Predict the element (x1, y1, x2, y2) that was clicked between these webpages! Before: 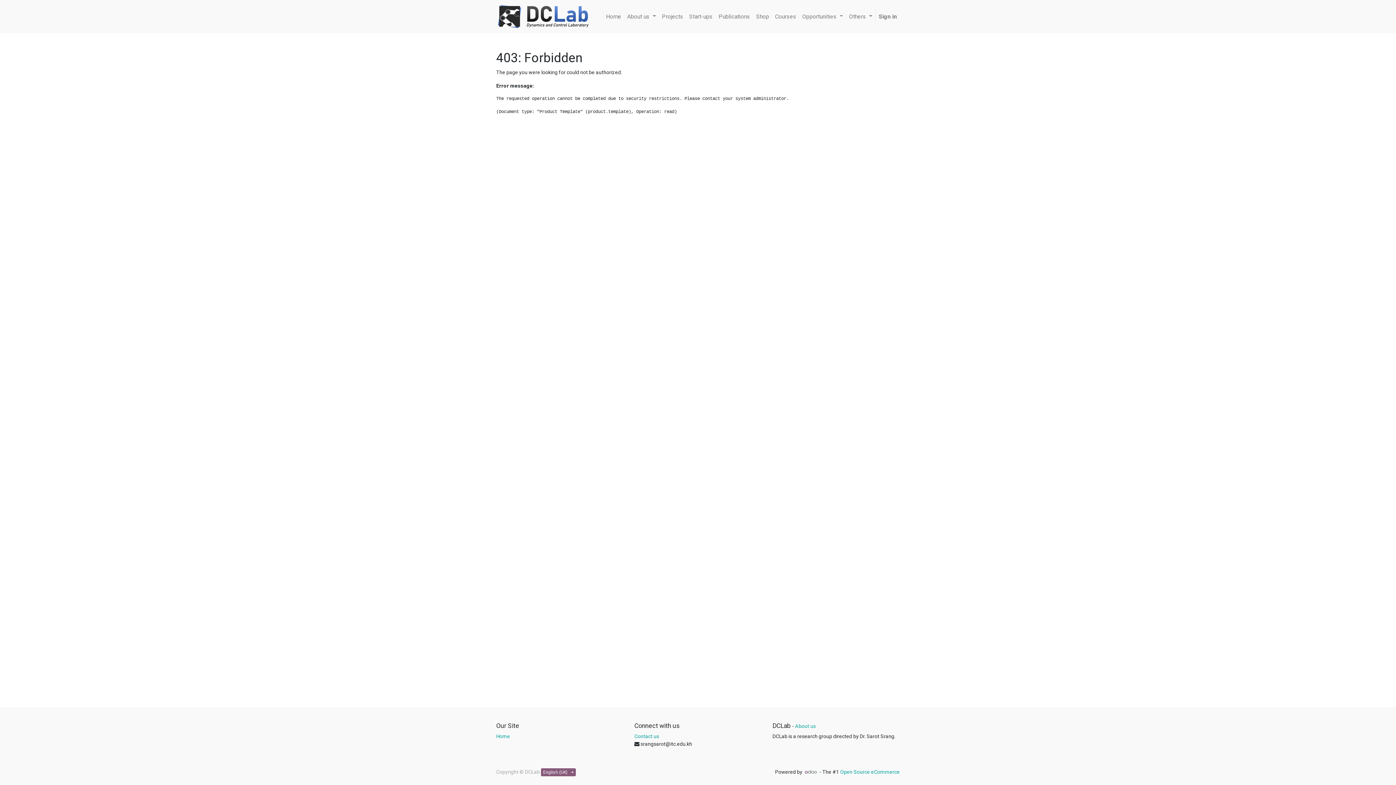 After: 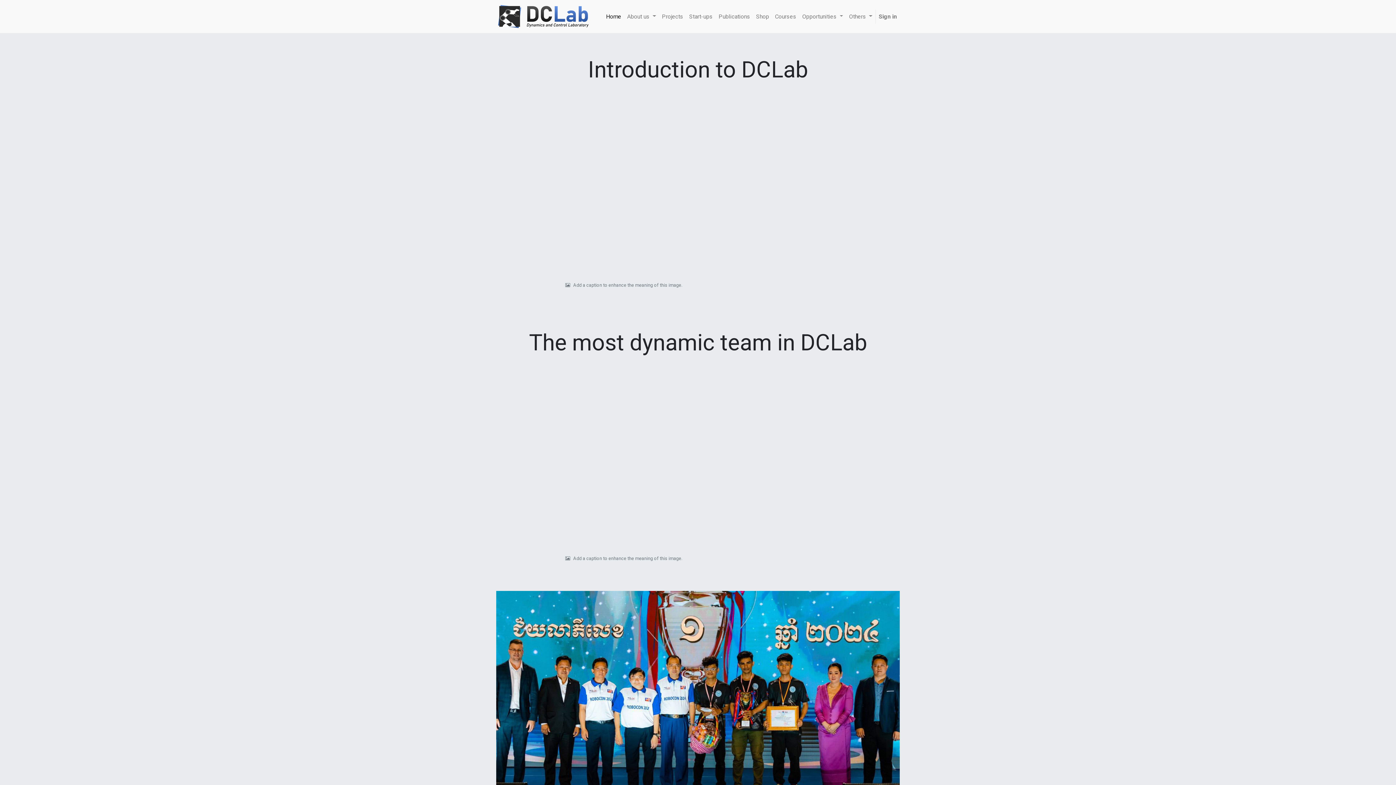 Action: label: Home bbox: (603, 9, 624, 23)